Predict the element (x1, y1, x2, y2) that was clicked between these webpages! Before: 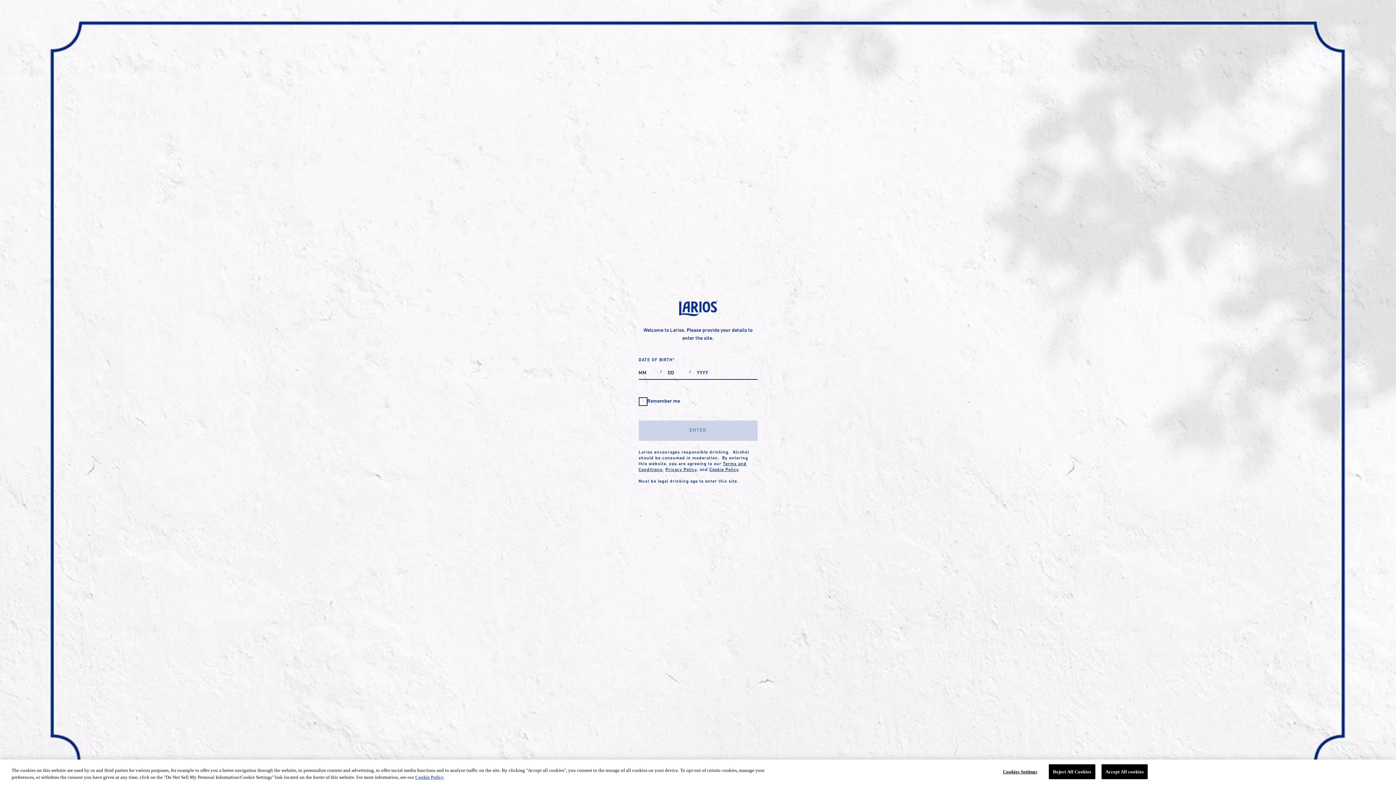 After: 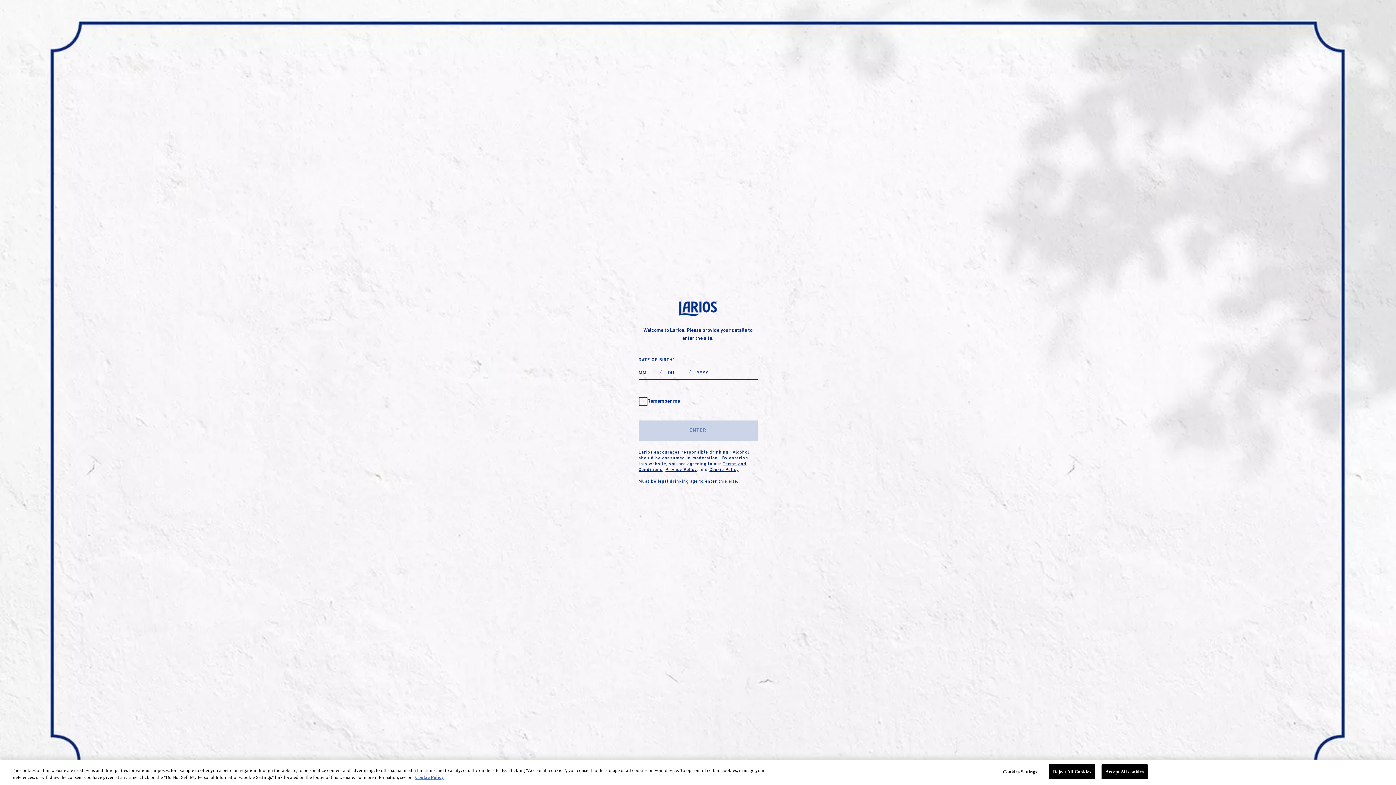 Action: label: Privacy Policy bbox: (665, 468, 696, 472)